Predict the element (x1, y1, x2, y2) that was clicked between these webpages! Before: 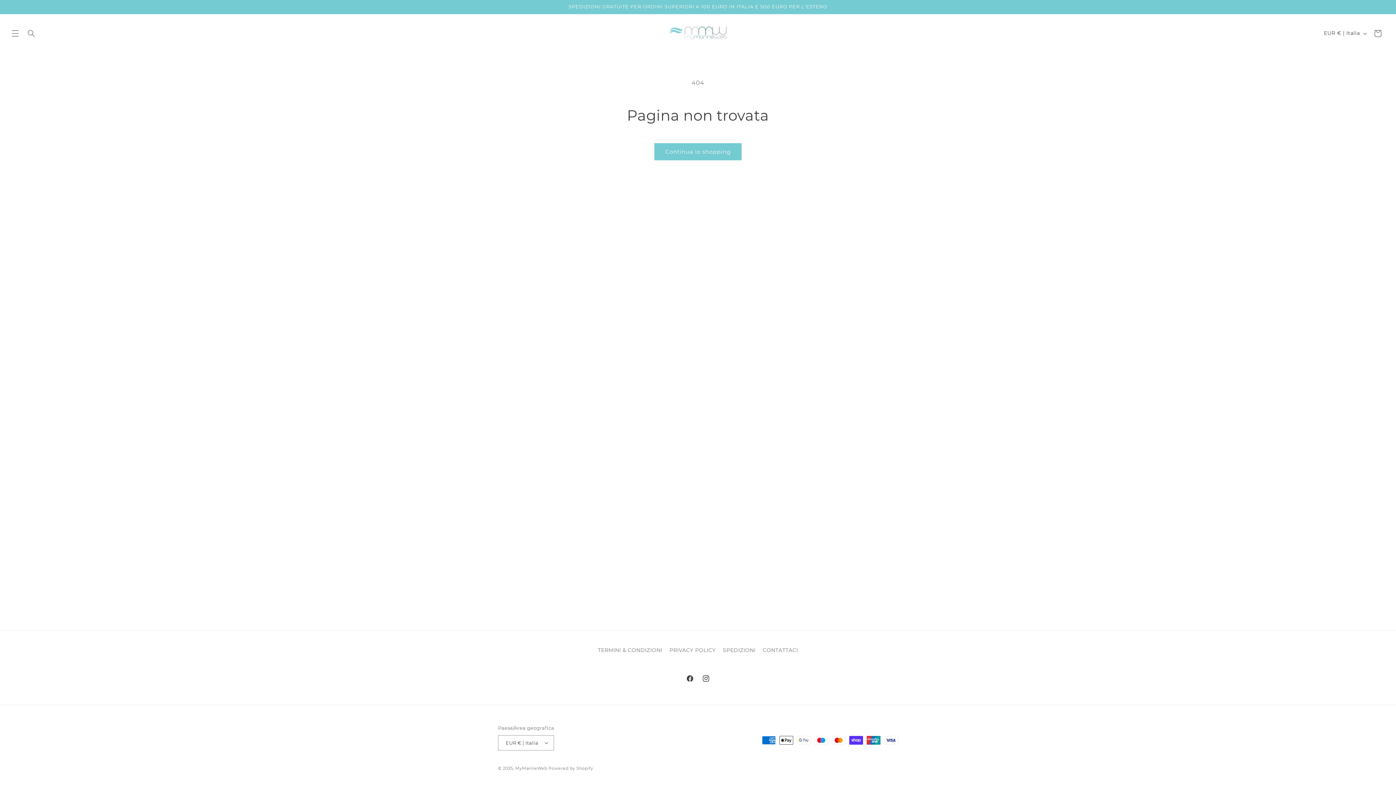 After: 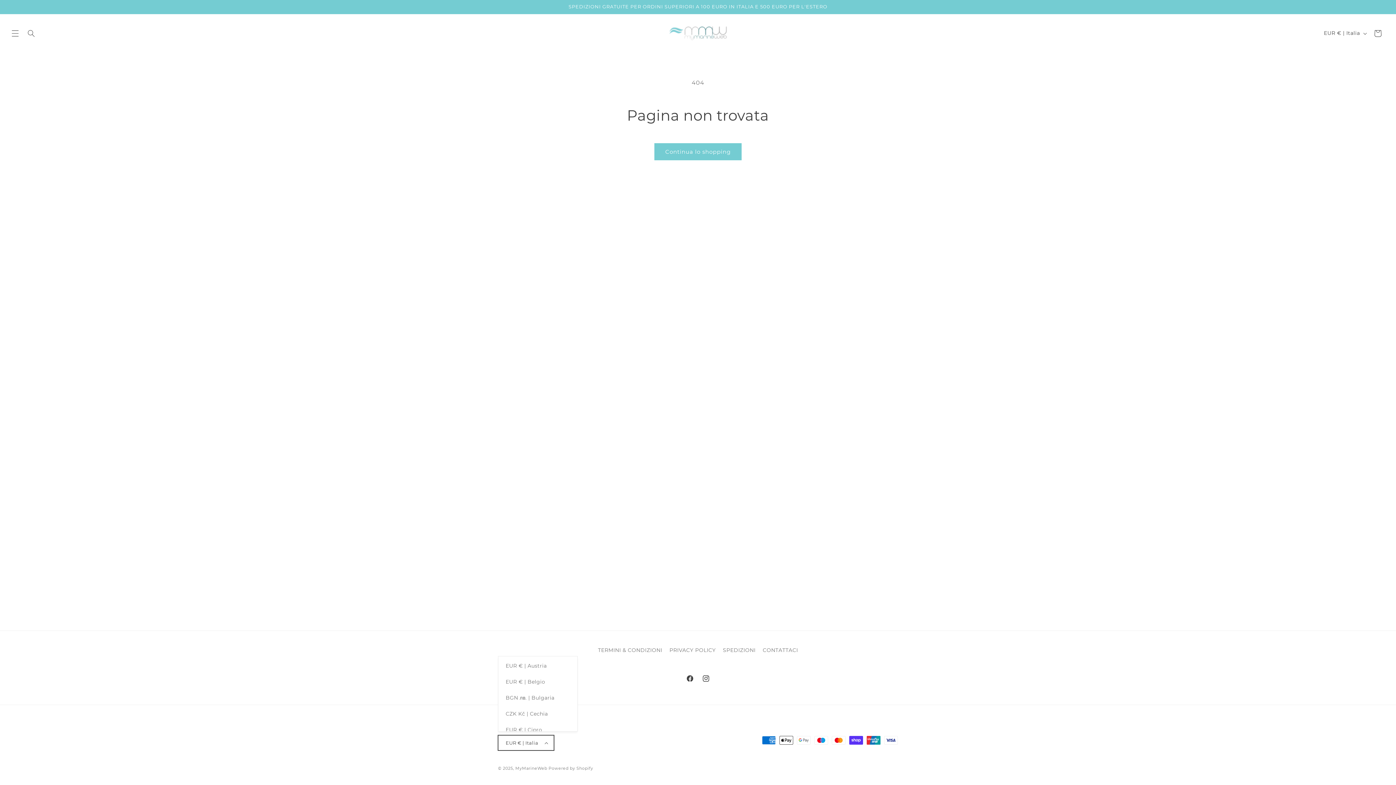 Action: label: EUR € | Italia bbox: (498, 735, 554, 750)